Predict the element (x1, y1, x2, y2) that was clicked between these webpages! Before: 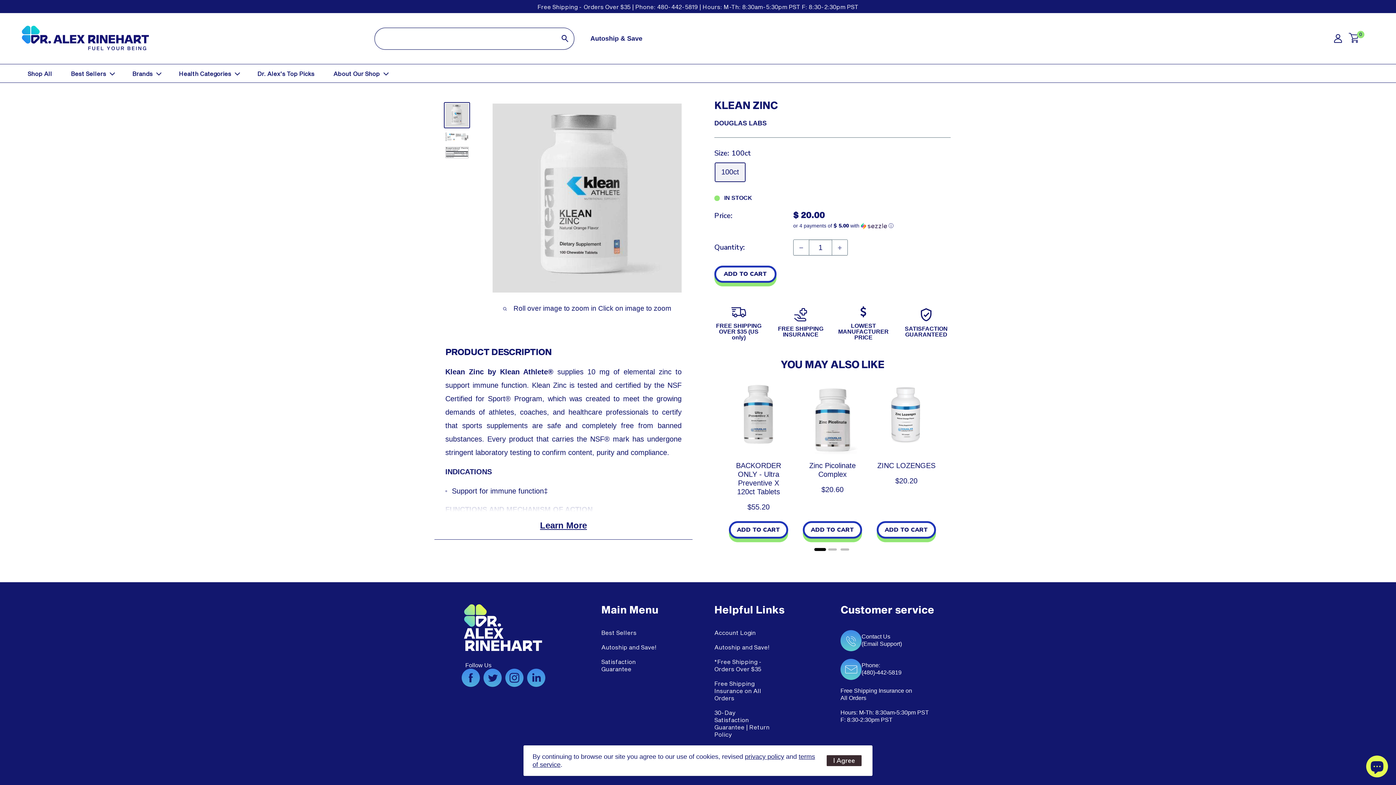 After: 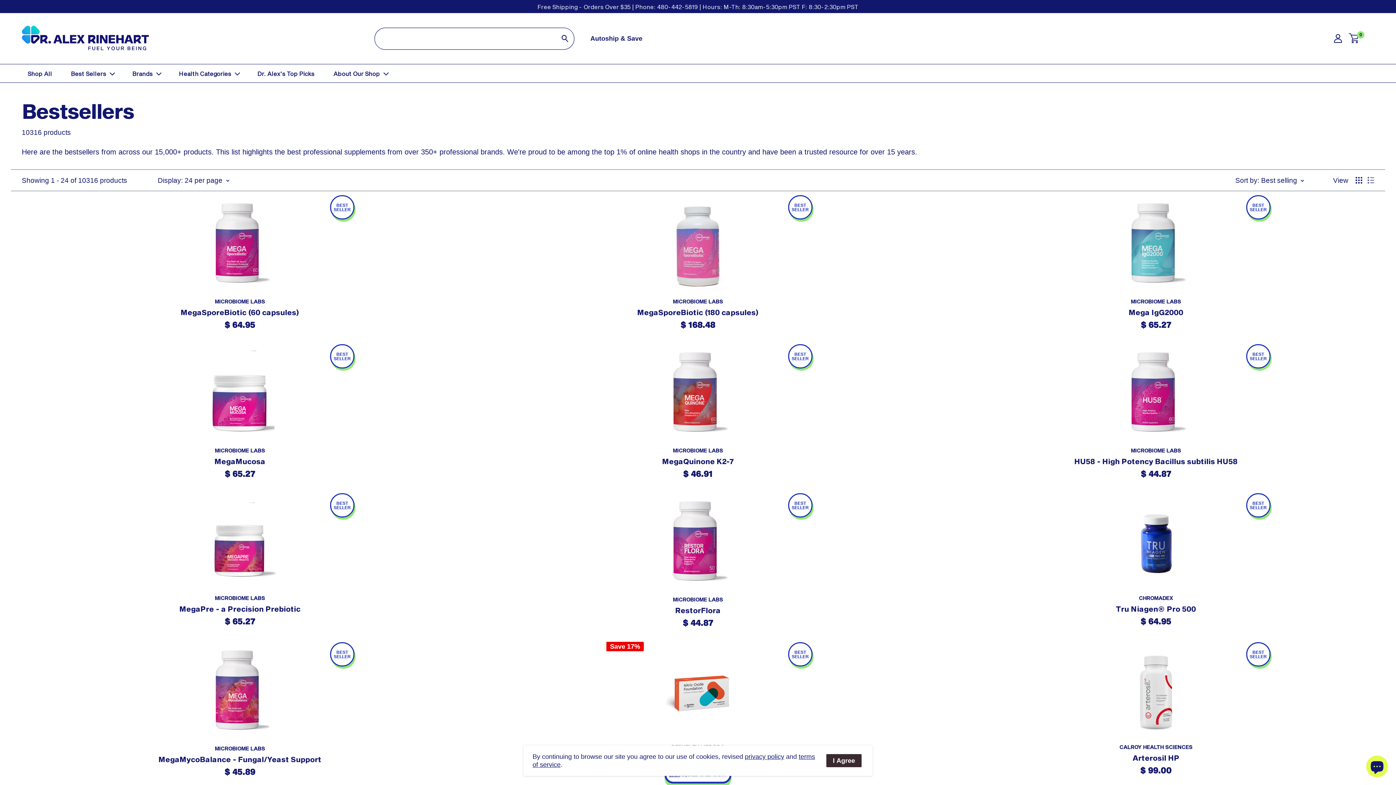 Action: bbox: (601, 594, 658, 608) label: Best Sellers